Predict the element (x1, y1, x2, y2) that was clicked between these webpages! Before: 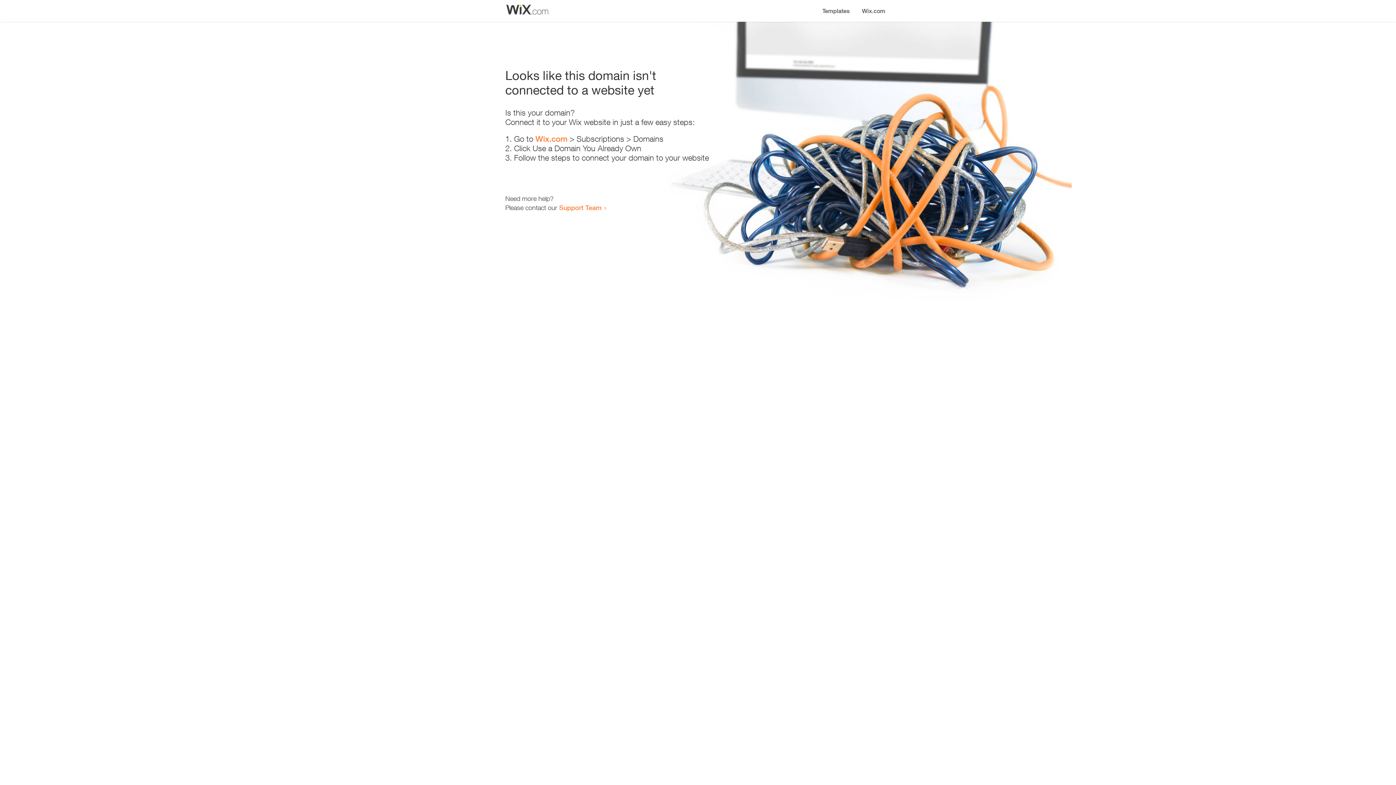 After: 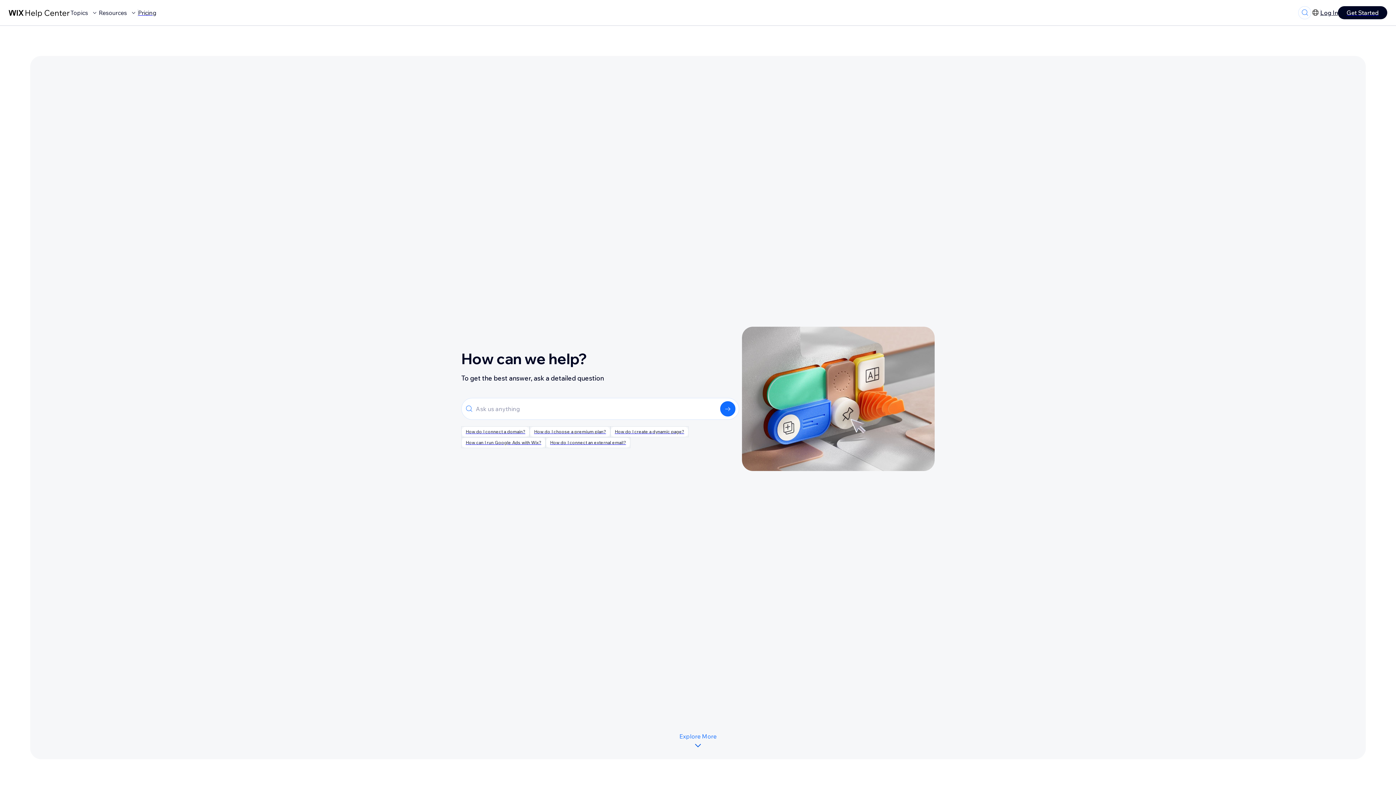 Action: bbox: (559, 203, 601, 211) label: Support Team